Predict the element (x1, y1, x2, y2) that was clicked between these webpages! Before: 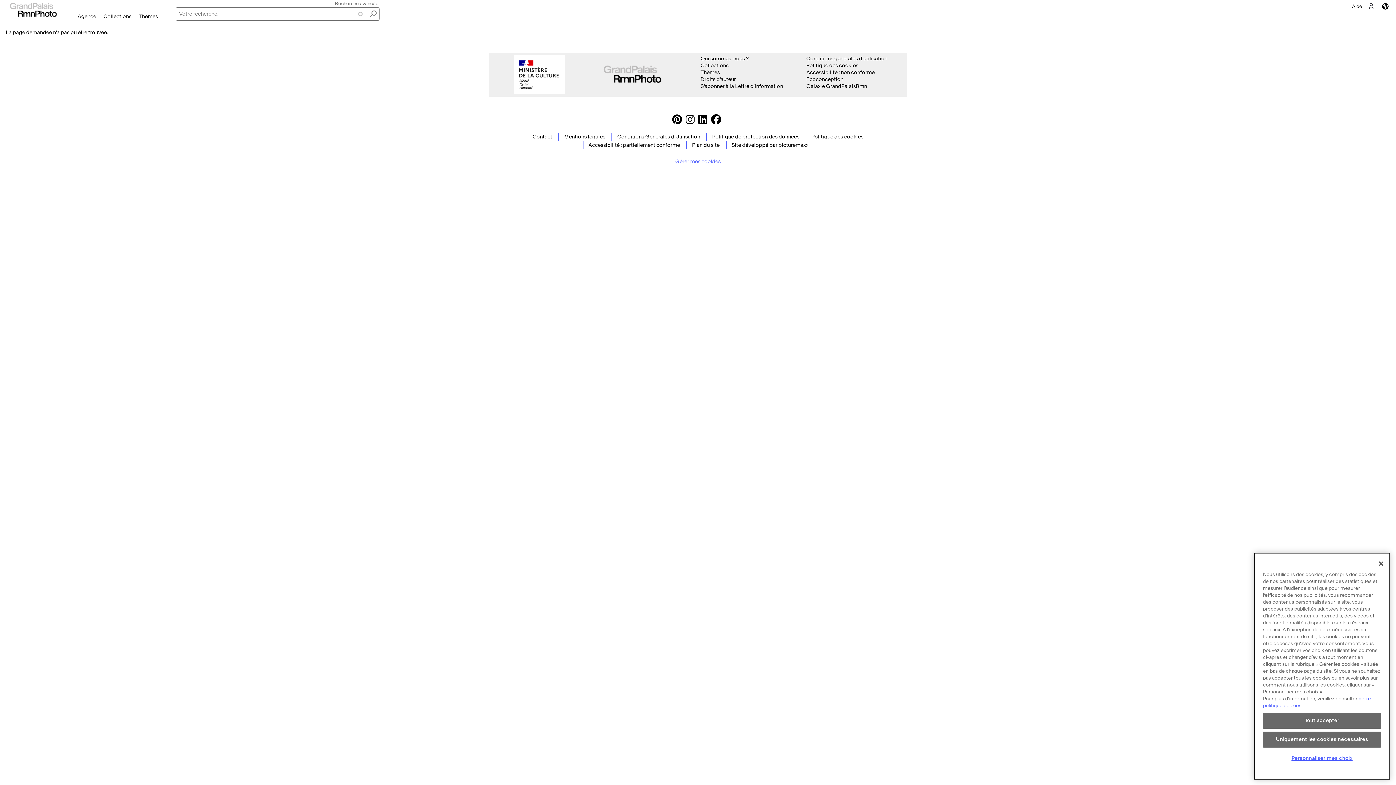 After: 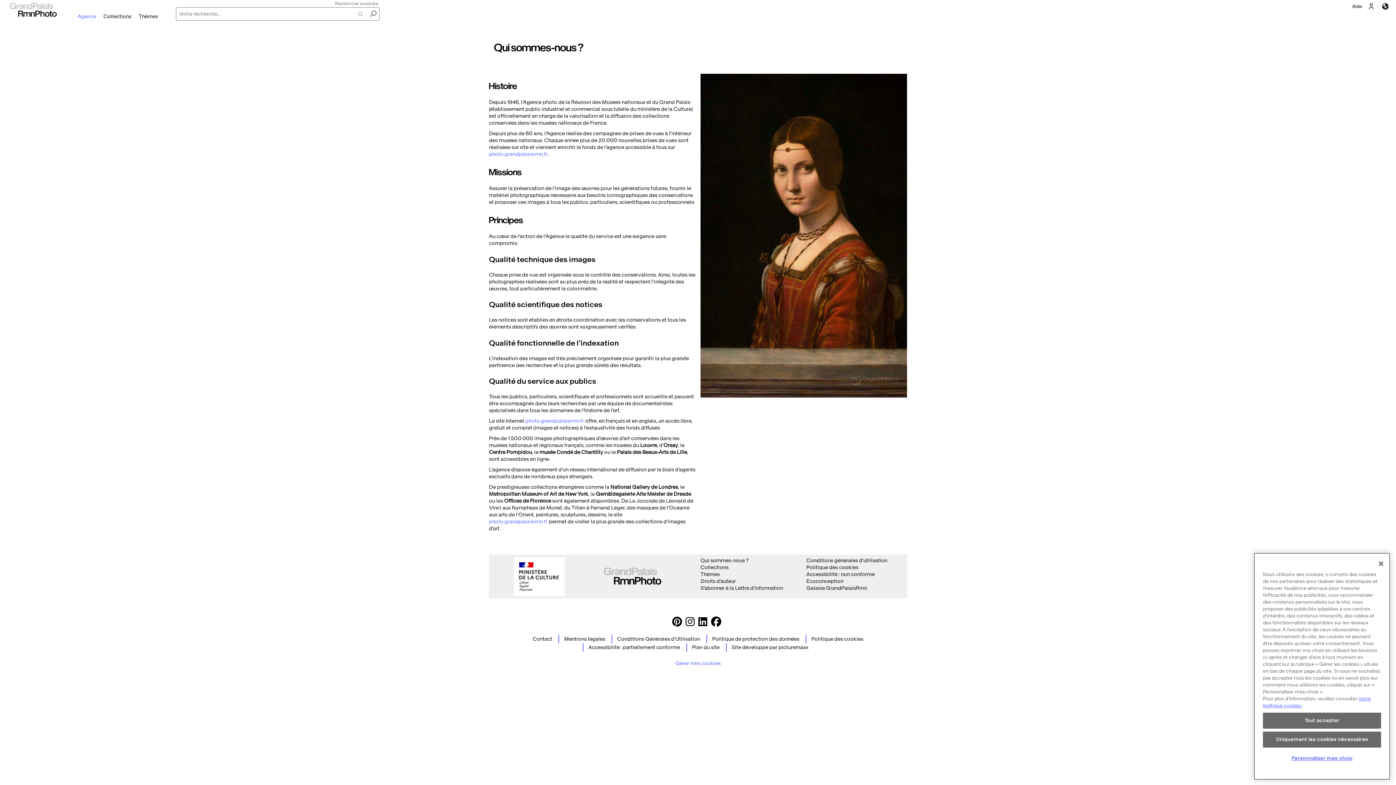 Action: bbox: (700, 55, 748, 61) label: Qui sommes-nous ?